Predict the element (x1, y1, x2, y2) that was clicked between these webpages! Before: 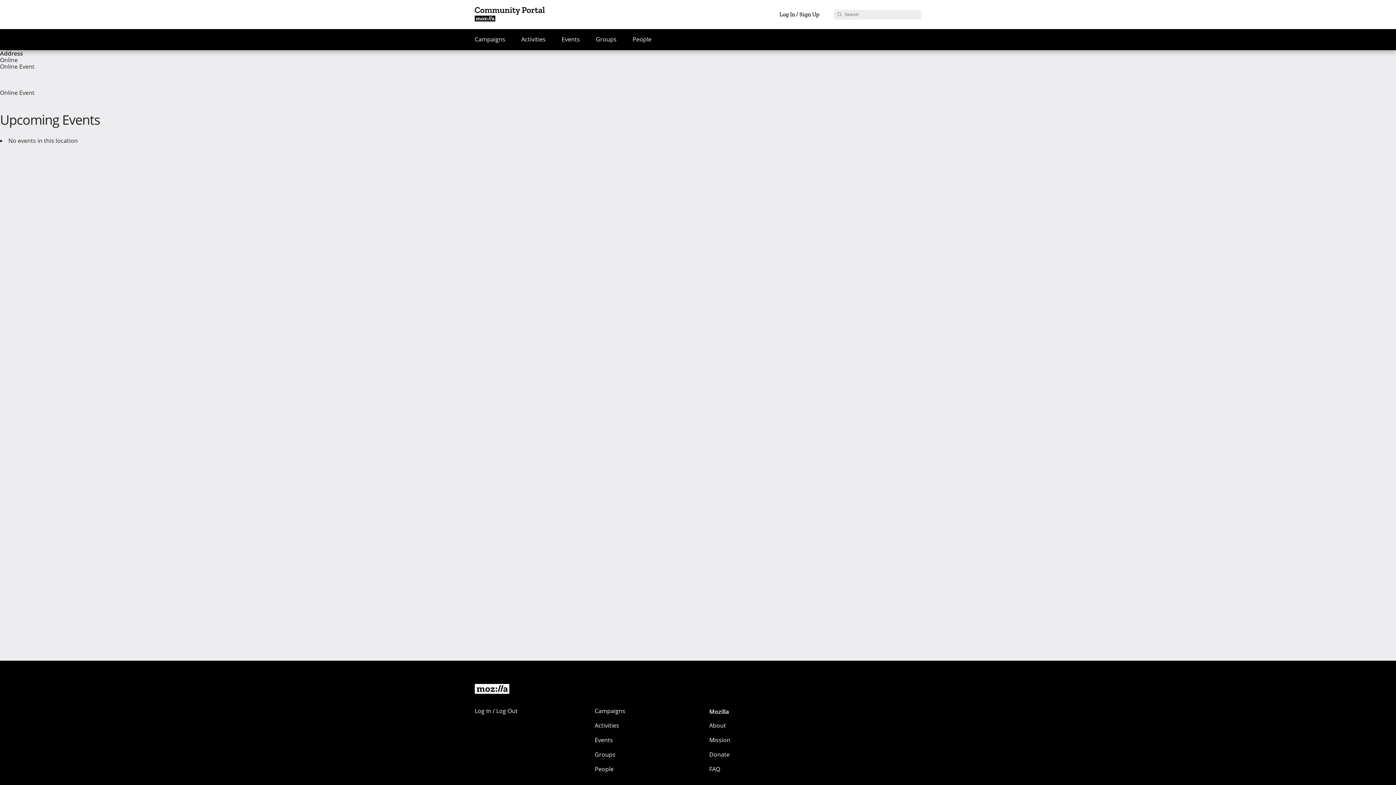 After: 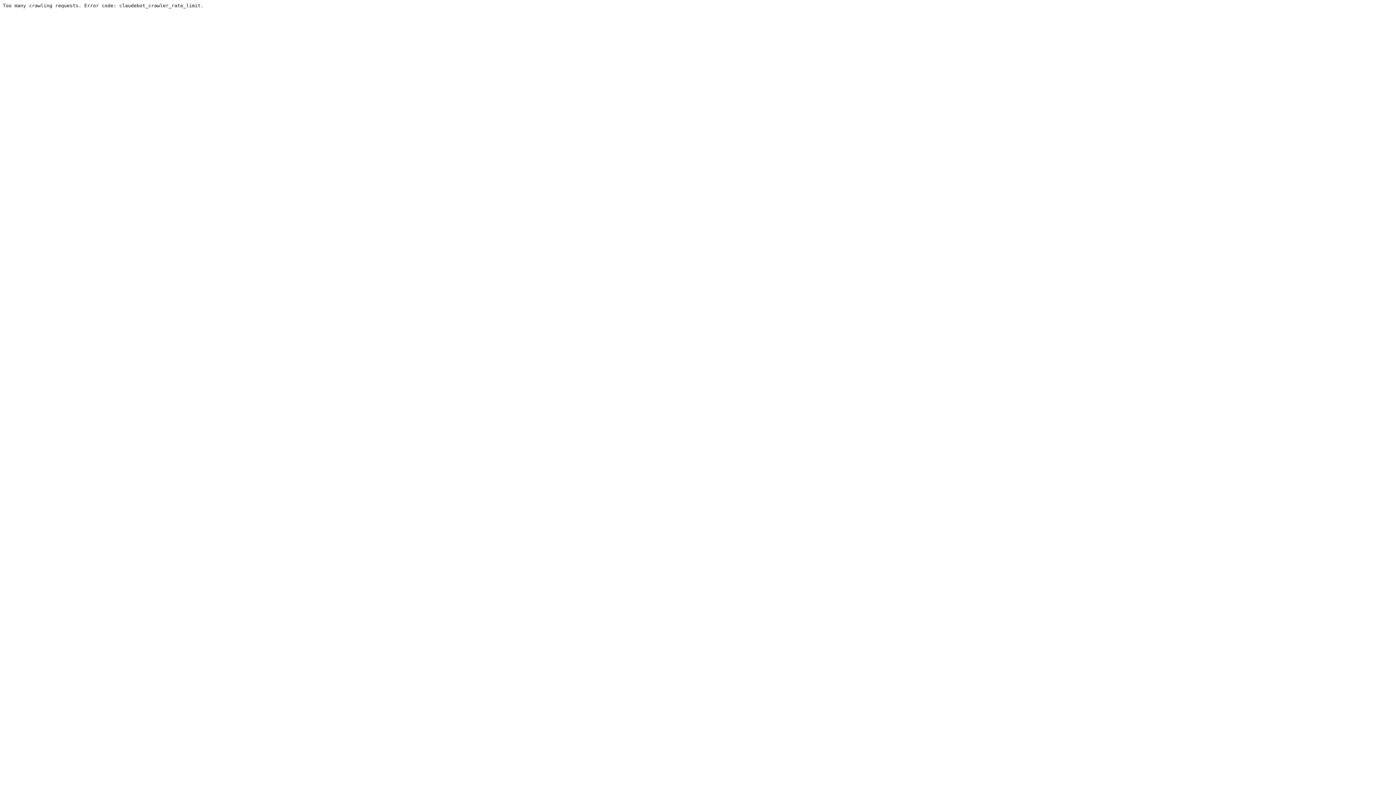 Action: label: FAQ bbox: (709, 762, 774, 776)